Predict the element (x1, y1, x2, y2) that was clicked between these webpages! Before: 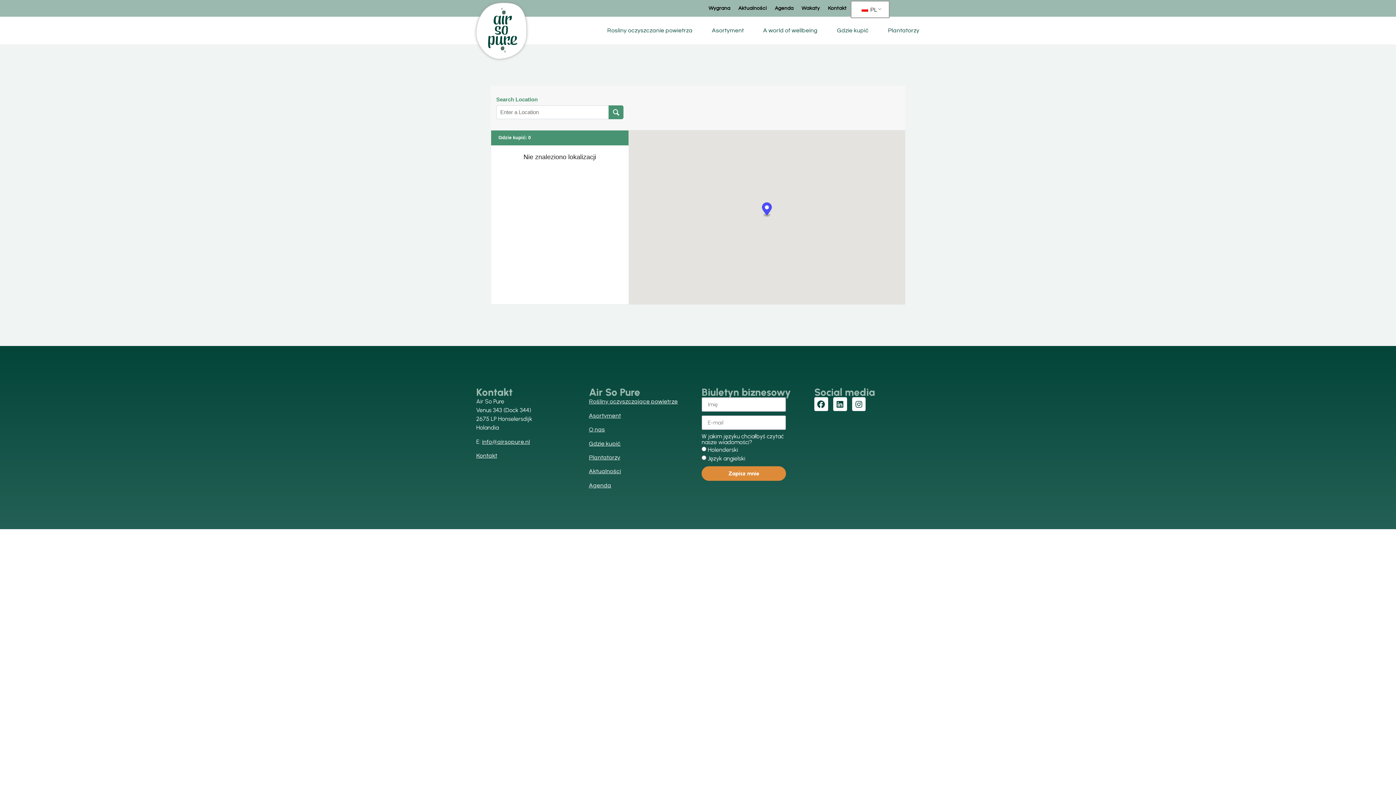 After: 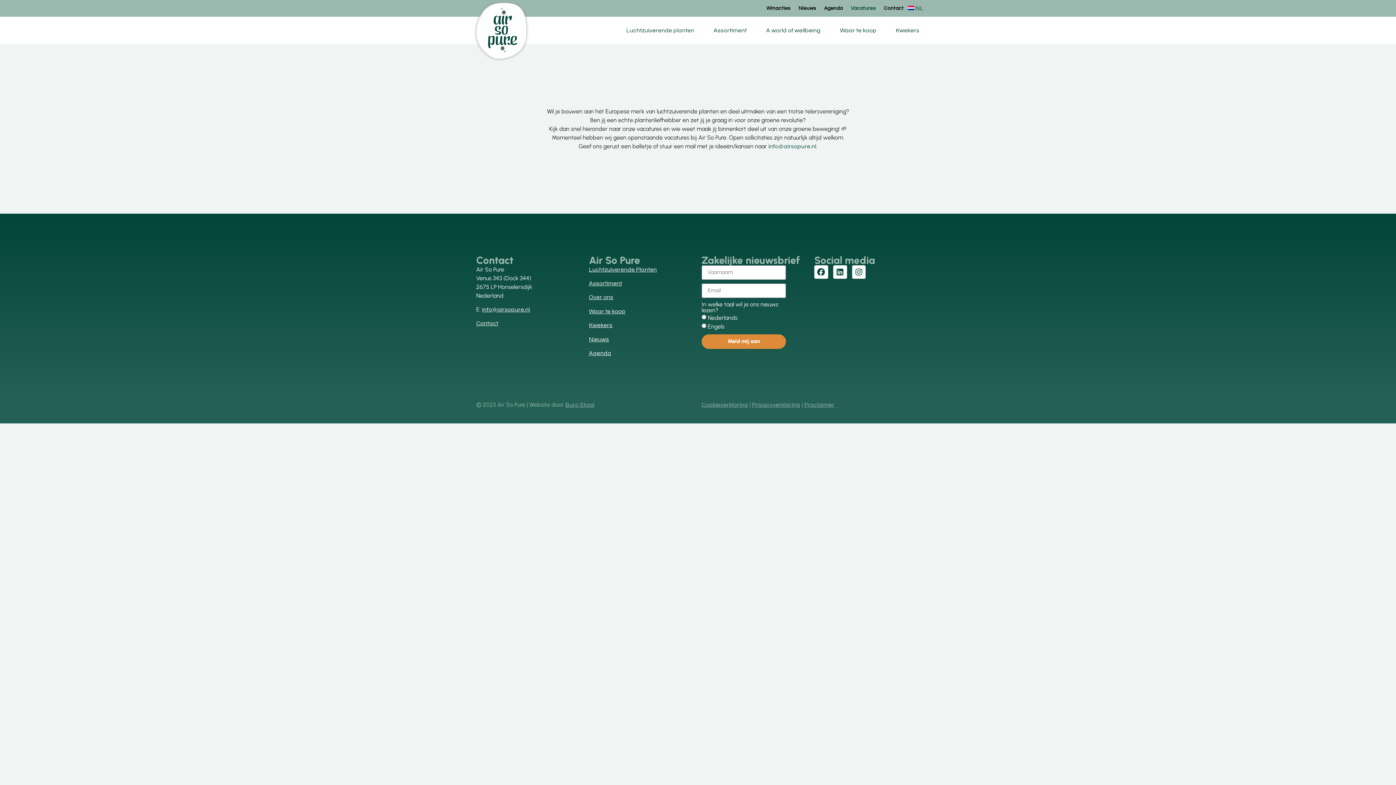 Action: bbox: (797, 0, 824, 16) label: Wakaty